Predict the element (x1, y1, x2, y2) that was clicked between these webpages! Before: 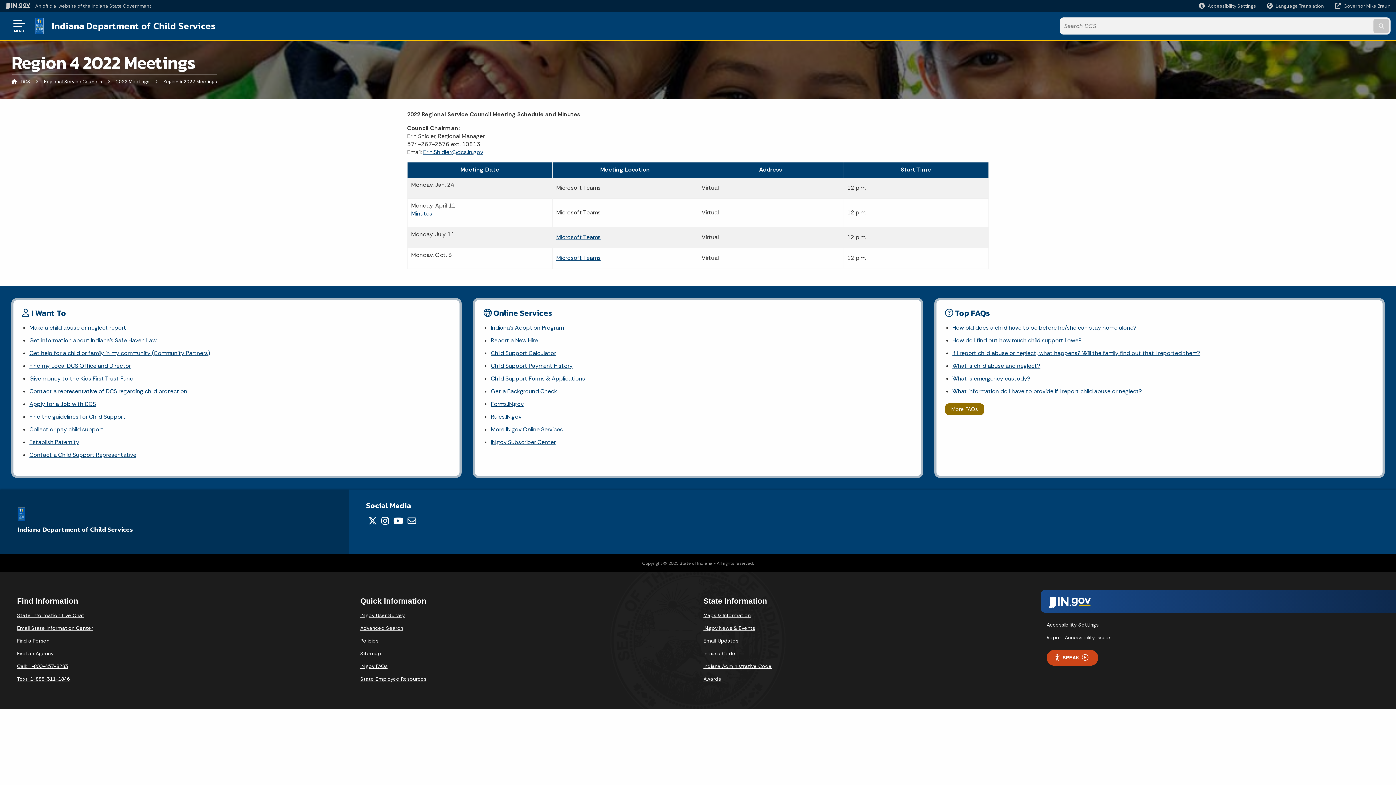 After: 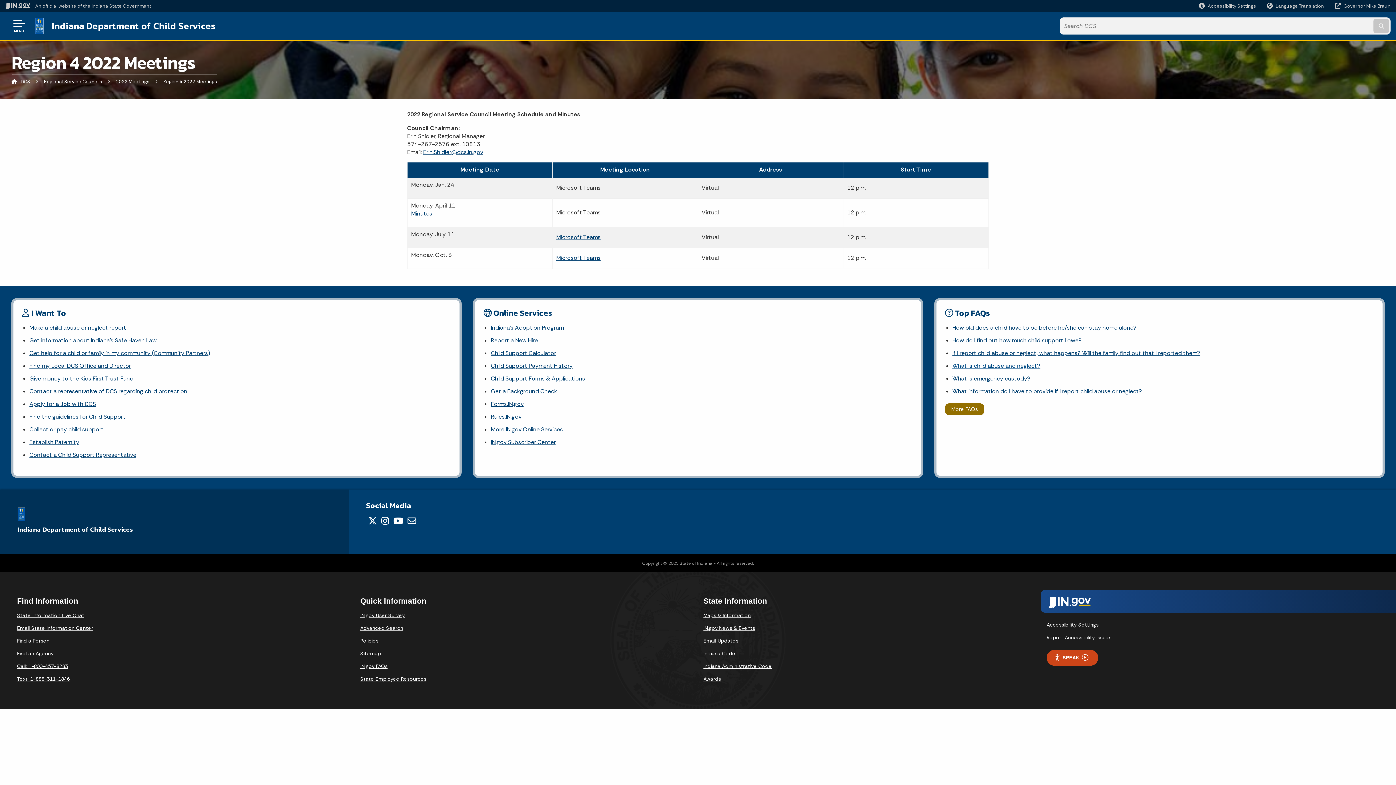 Action: label: What is child abuse and neglect? bbox: (952, 359, 1374, 372)